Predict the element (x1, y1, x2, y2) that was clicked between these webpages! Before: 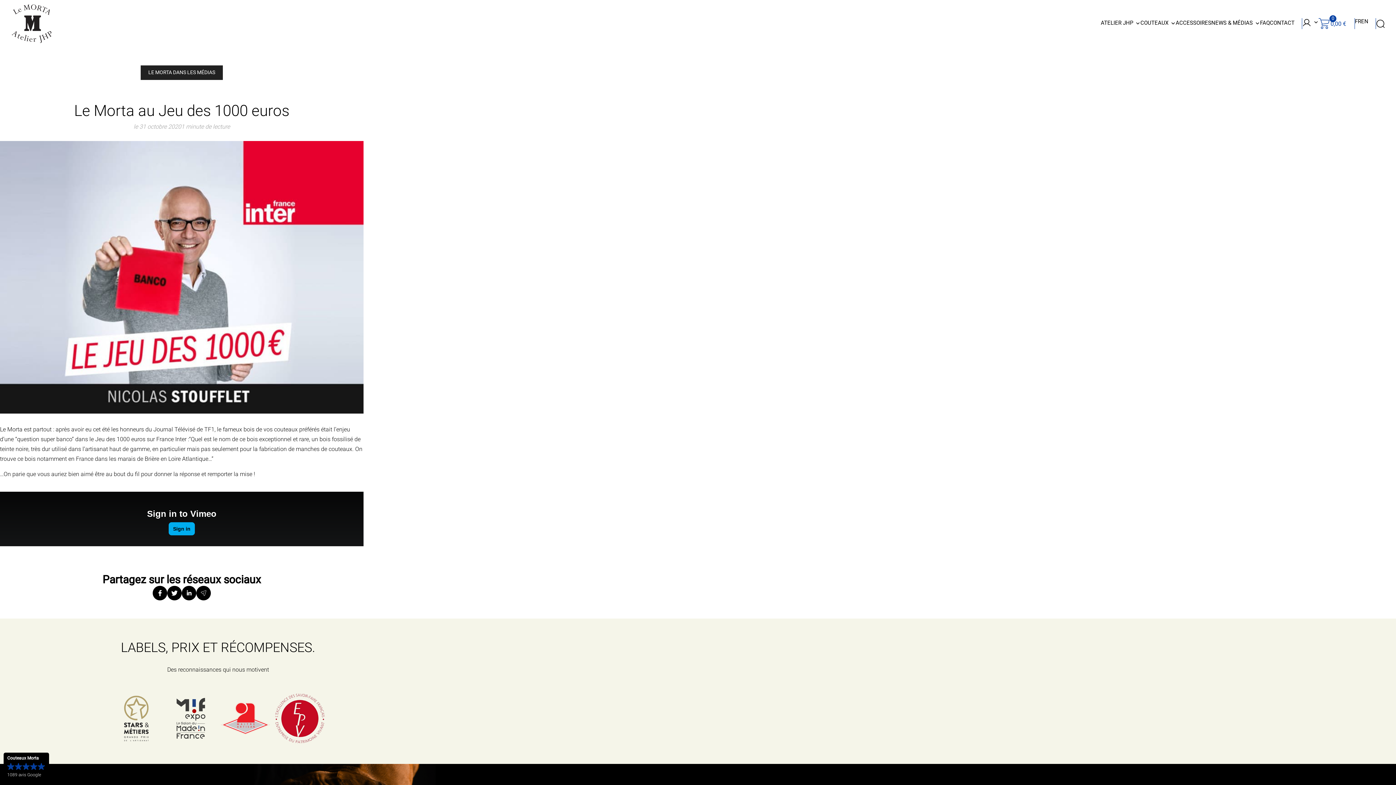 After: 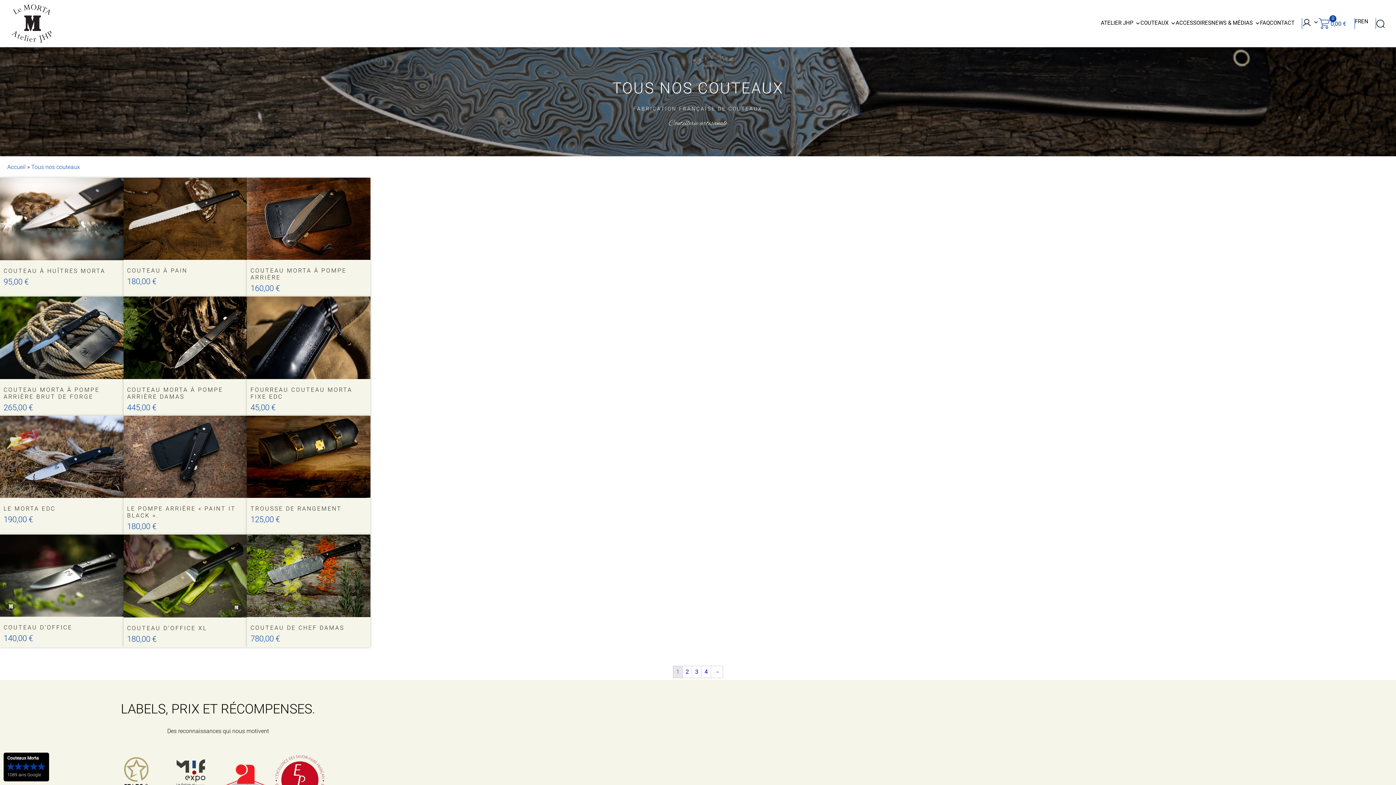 Action: label: COUTEAUX bbox: (1140, 19, 1176, 48)